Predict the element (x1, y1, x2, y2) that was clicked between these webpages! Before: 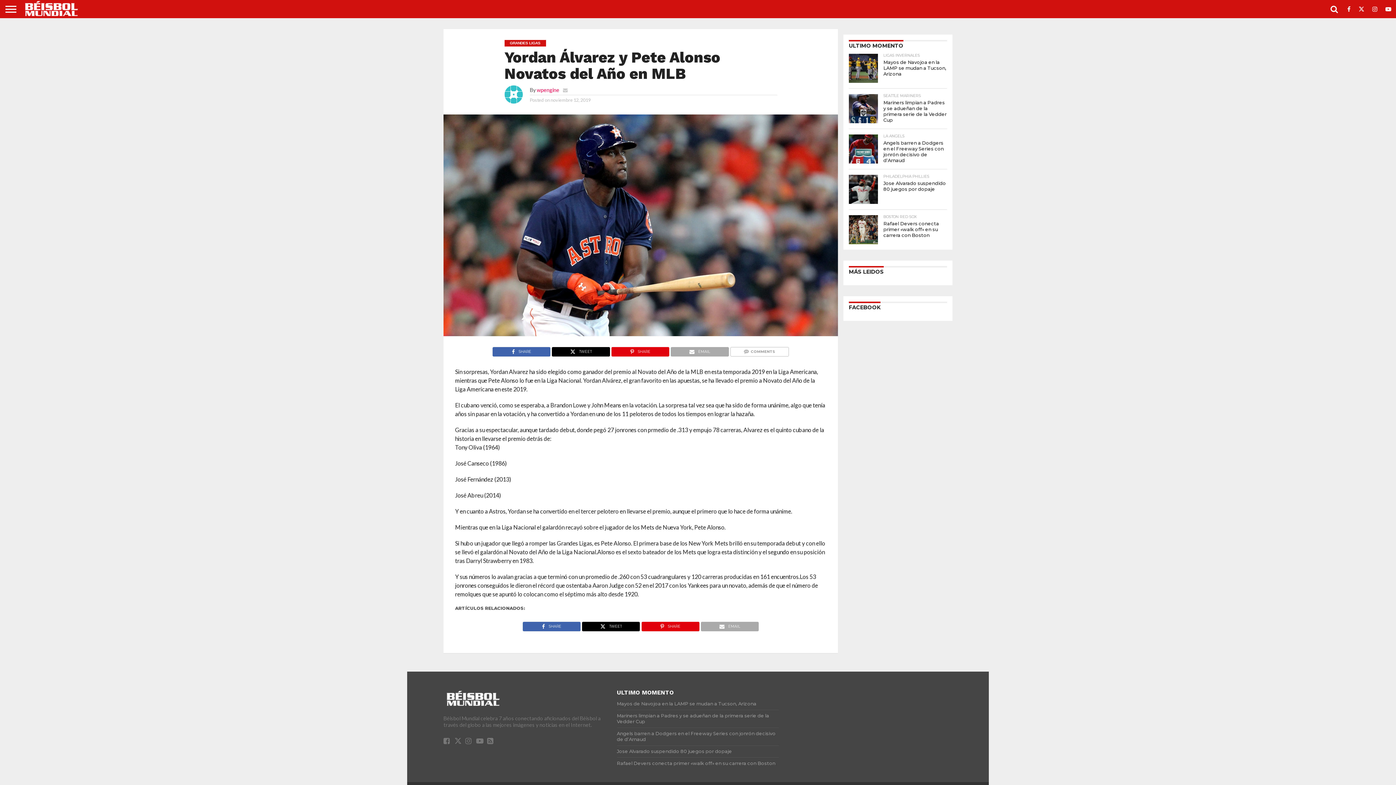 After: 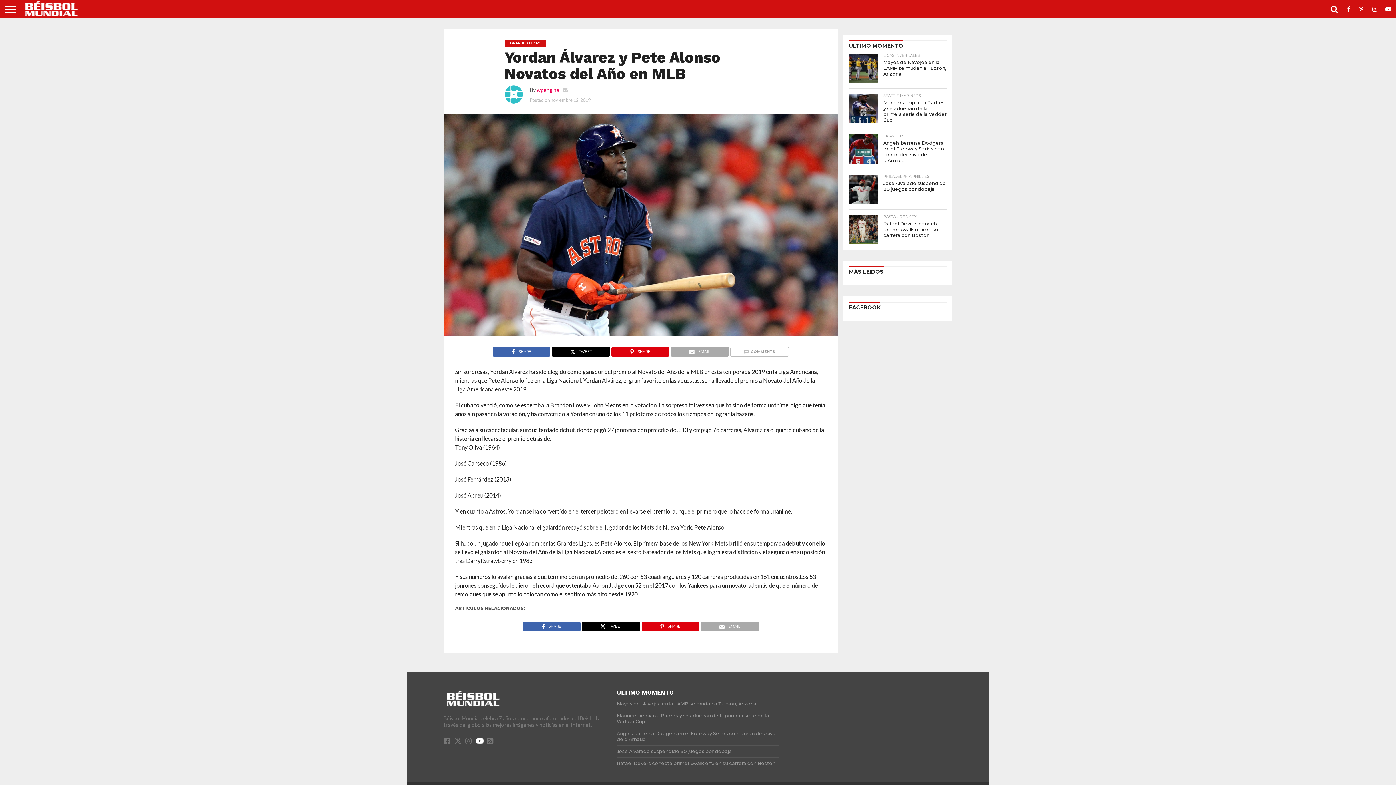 Action: bbox: (476, 739, 483, 745)